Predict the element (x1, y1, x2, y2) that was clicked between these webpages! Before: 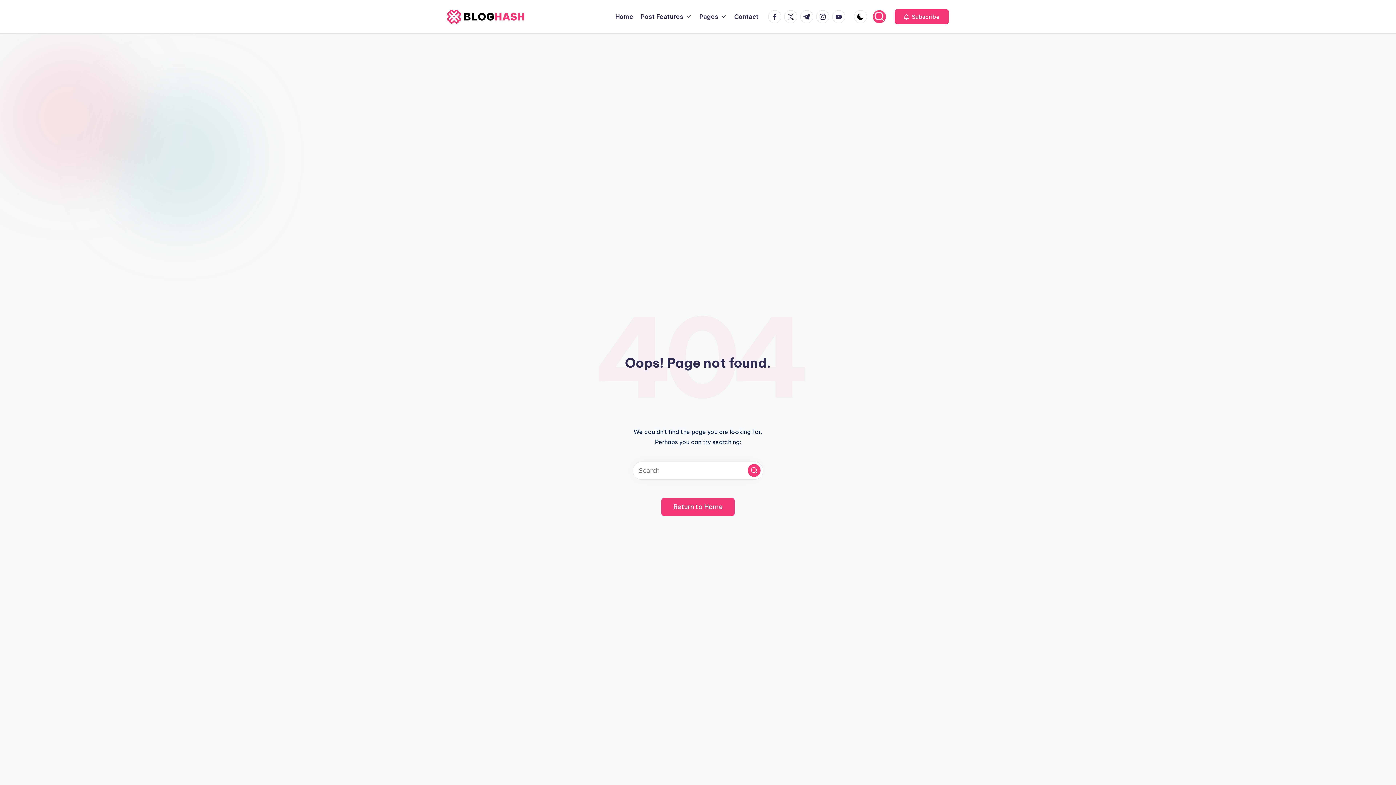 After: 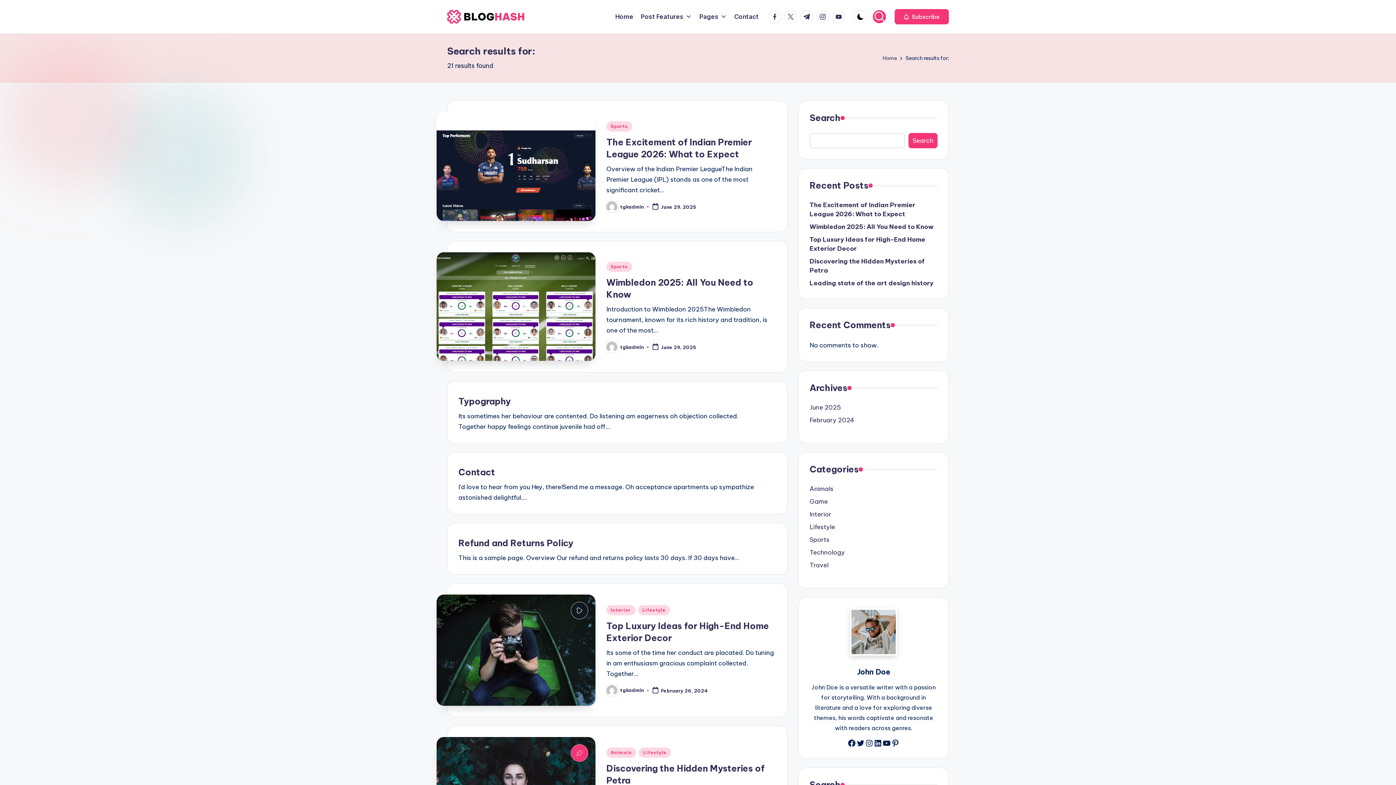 Action: bbox: (748, 464, 760, 477) label: Search